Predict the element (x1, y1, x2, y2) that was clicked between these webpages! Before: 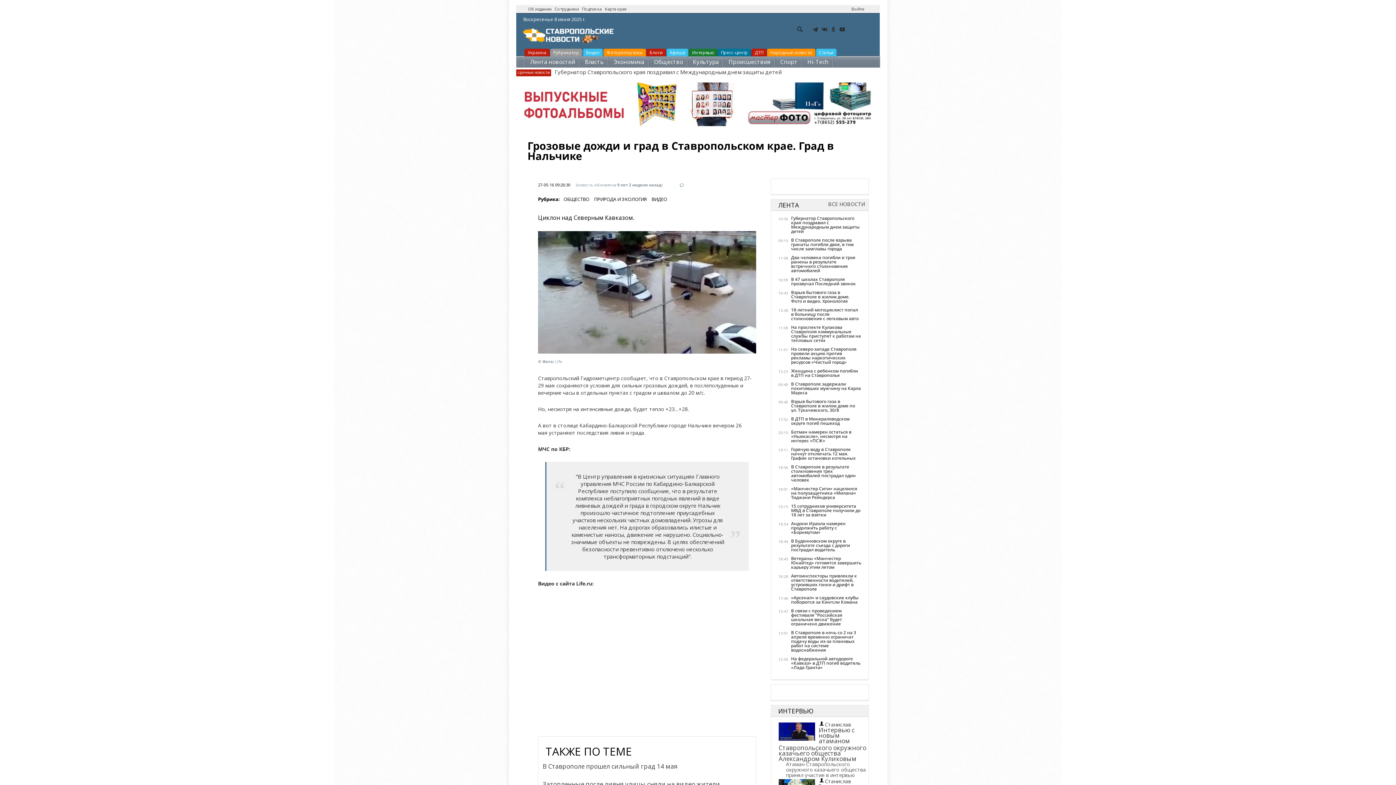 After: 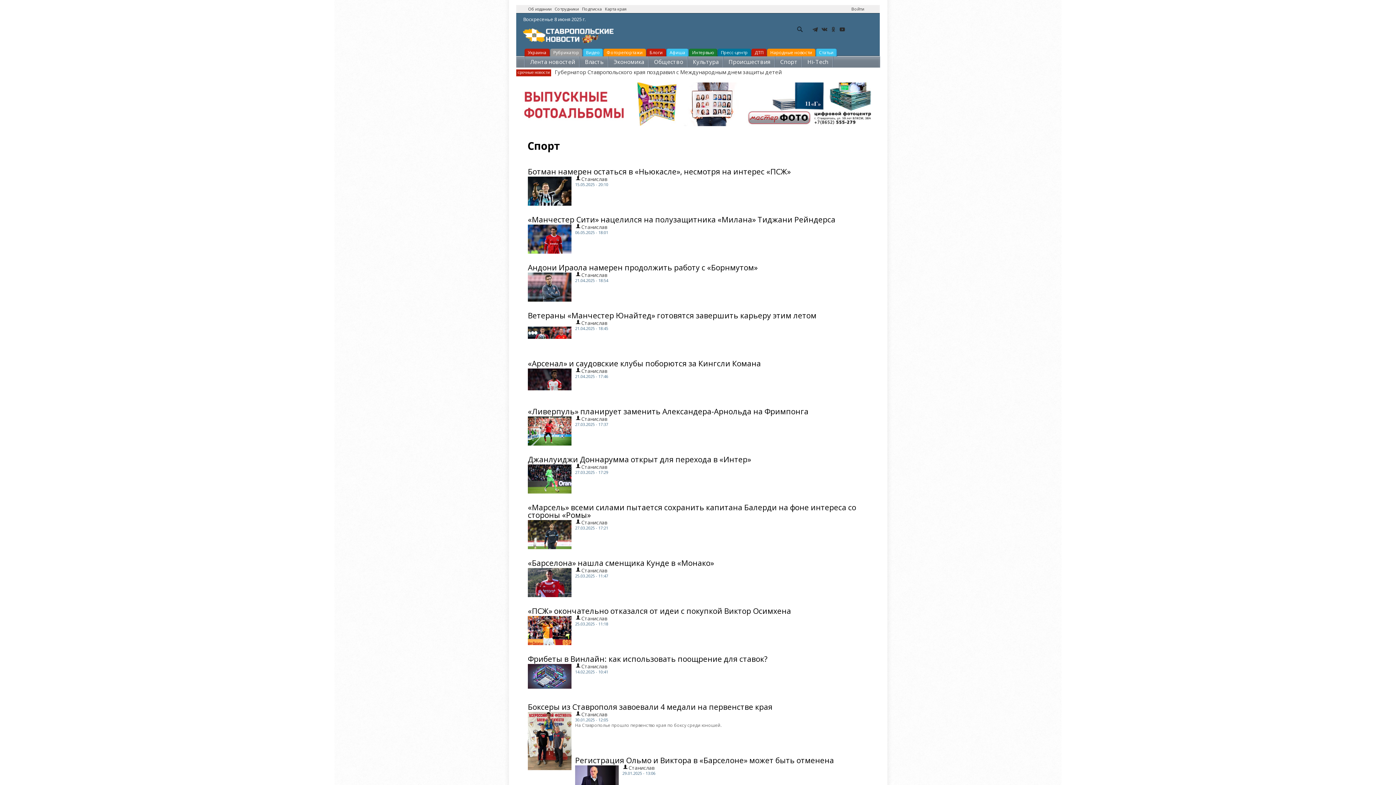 Action: bbox: (775, 56, 802, 67) label: Спорт